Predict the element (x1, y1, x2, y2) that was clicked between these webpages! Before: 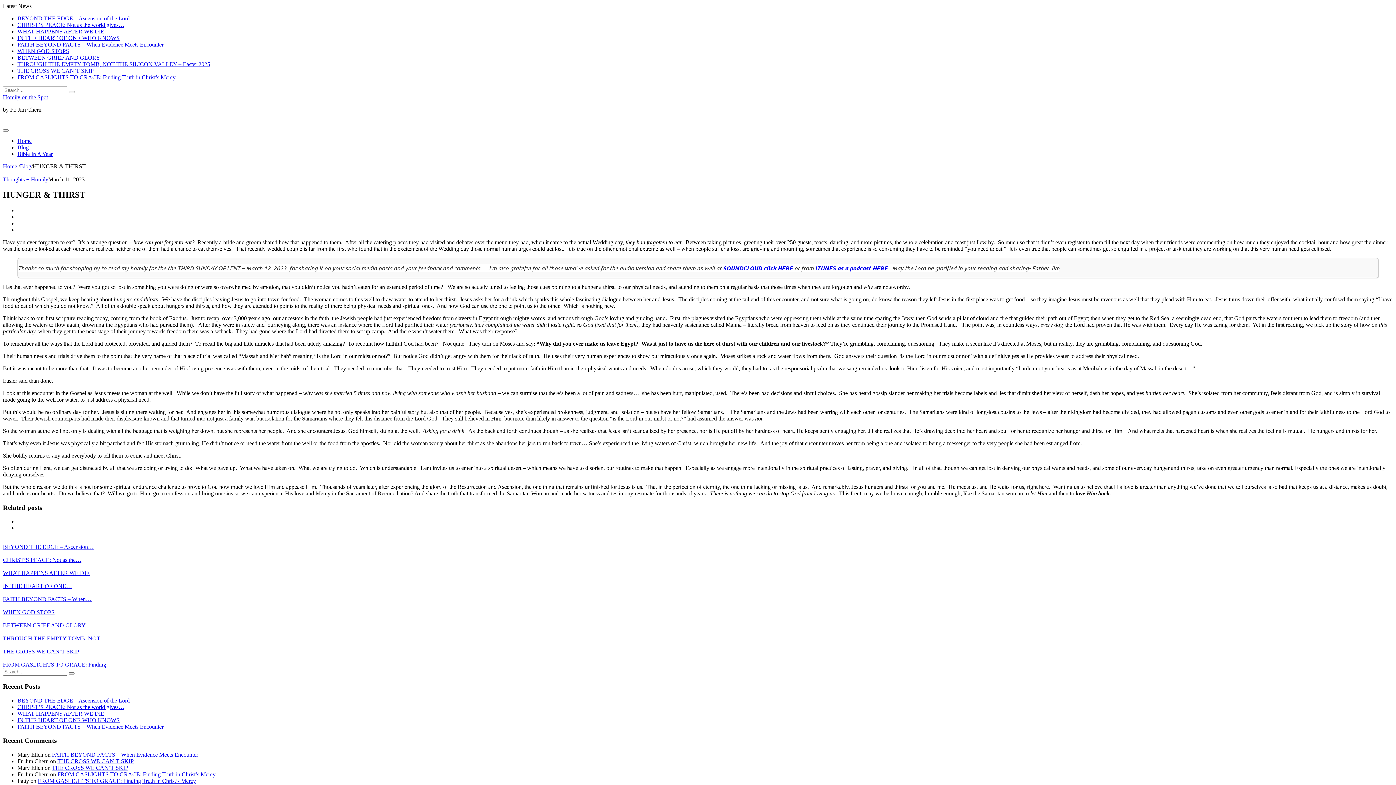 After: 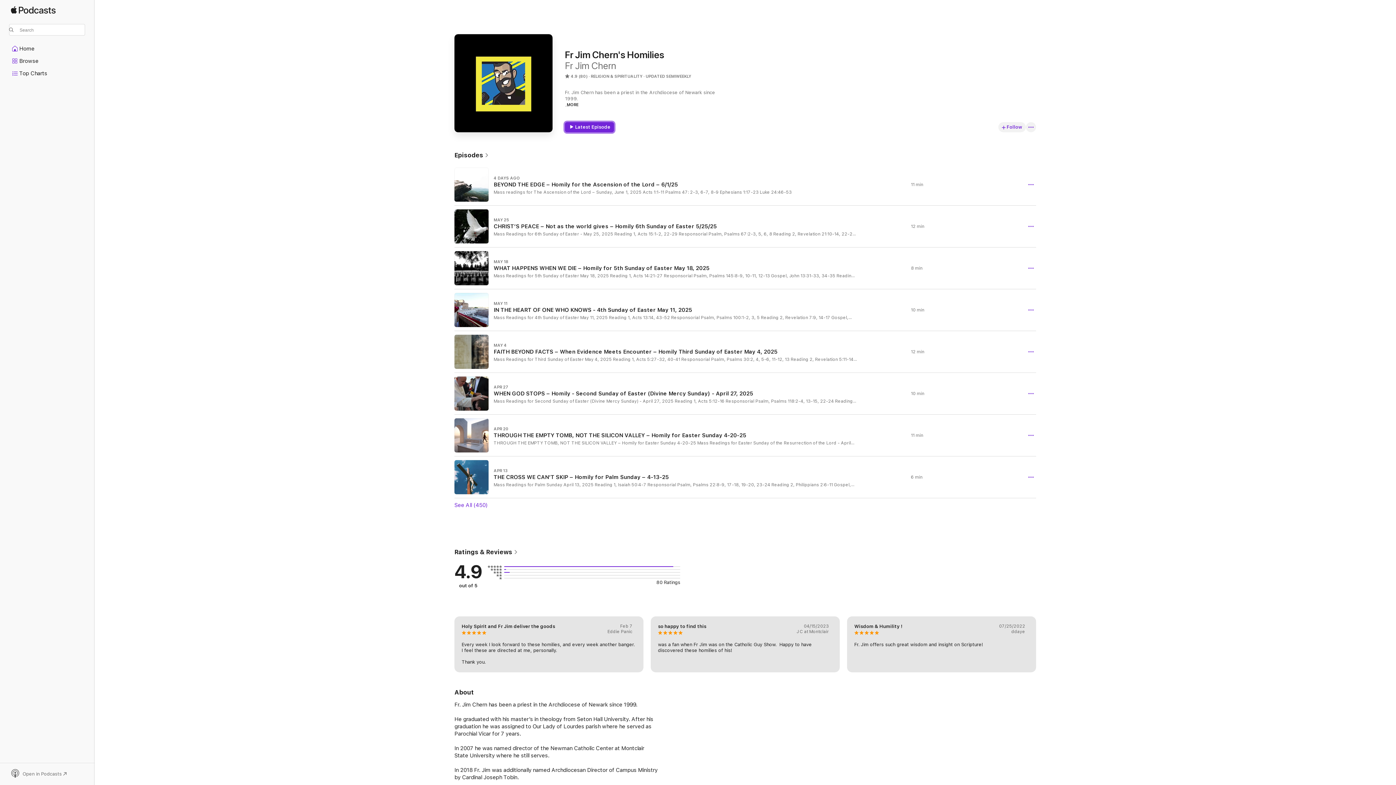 Action: bbox: (815, 264, 888, 271) label: ITUNES as a podcast HERE